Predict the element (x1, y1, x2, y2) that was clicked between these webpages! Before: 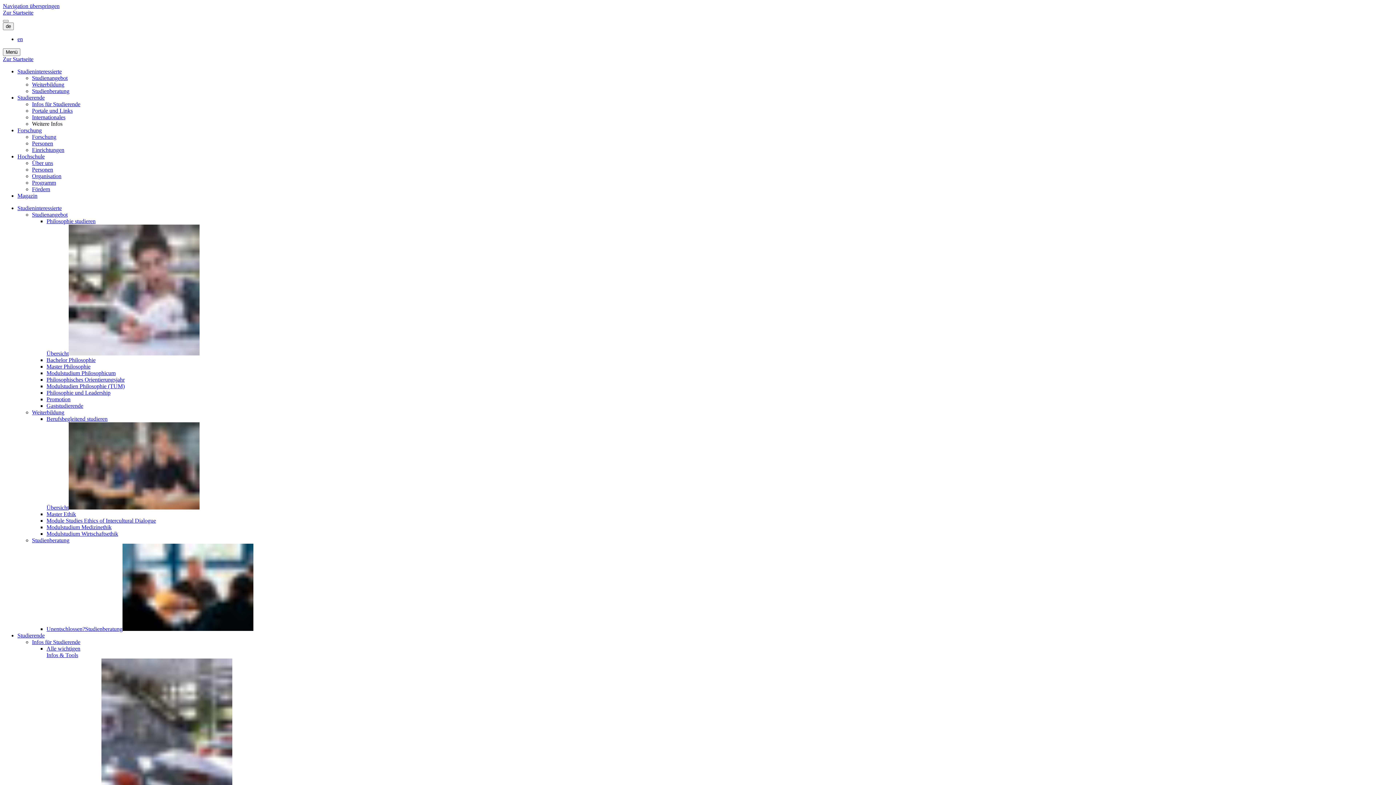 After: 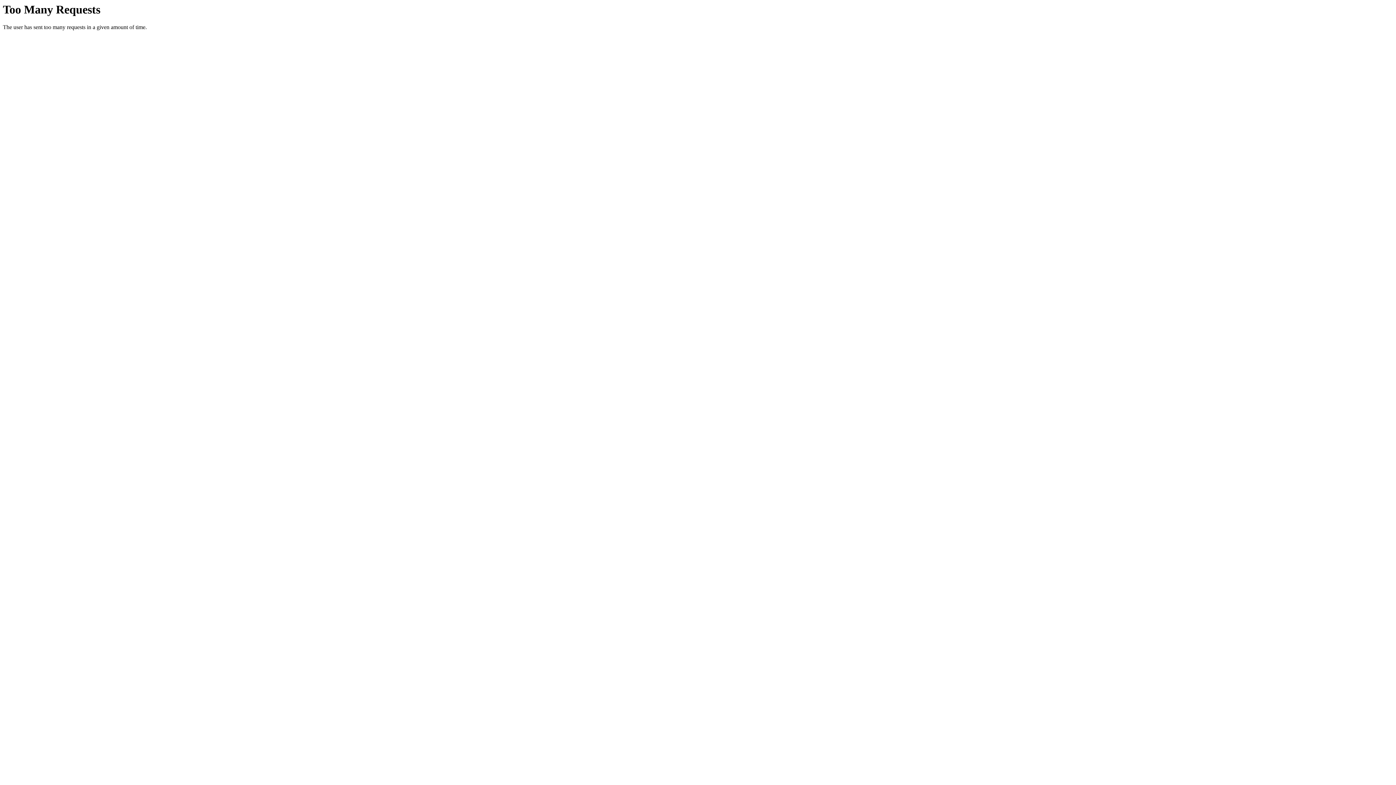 Action: label: Studierende bbox: (17, 94, 44, 100)